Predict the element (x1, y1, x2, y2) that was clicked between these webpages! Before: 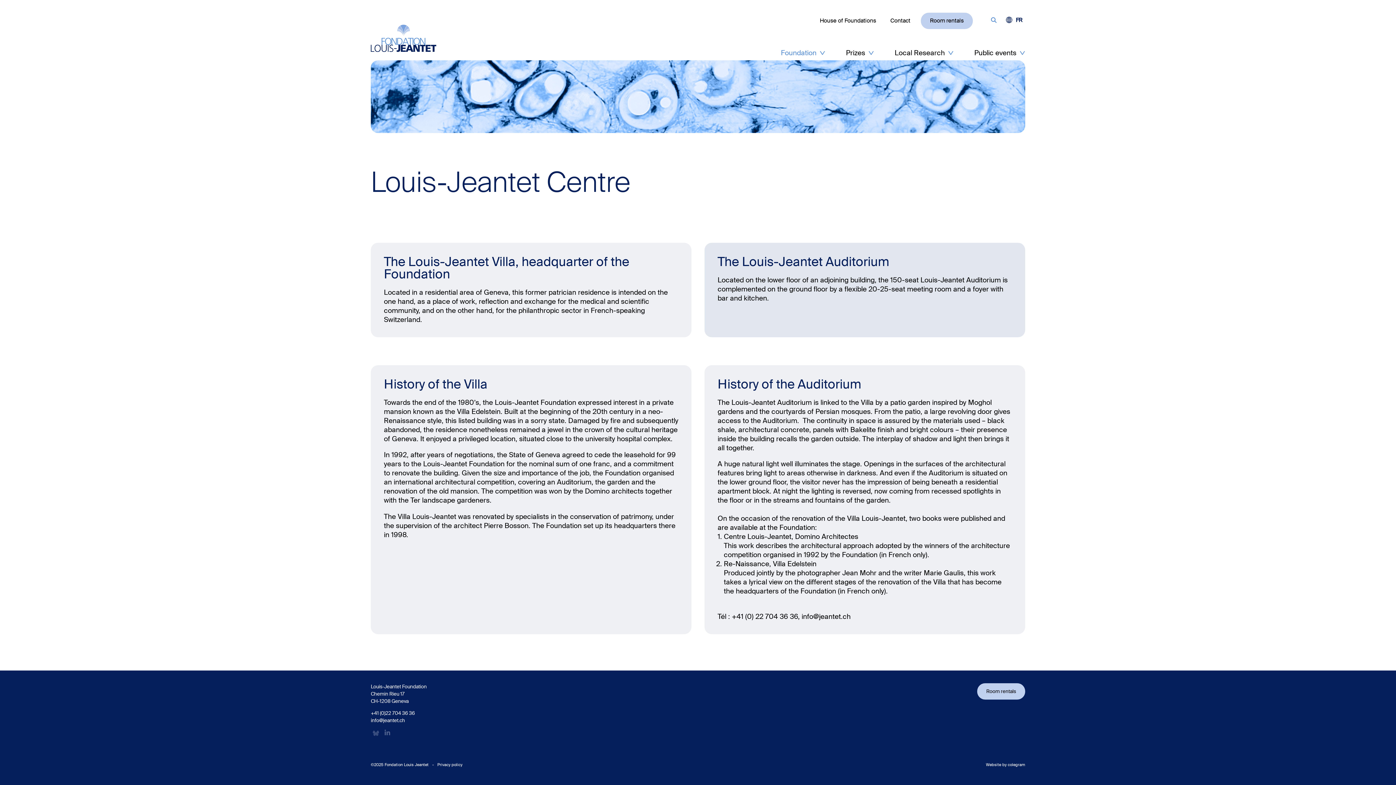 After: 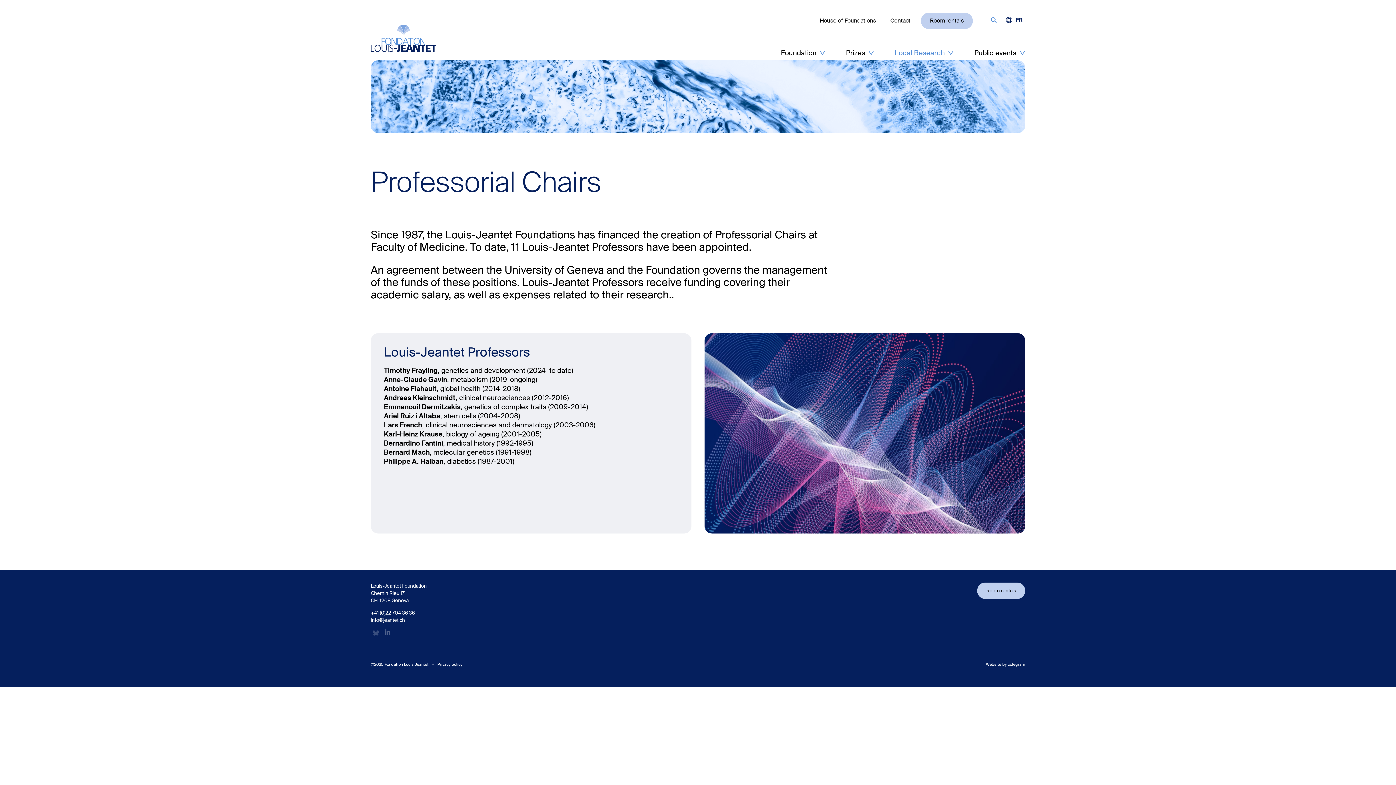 Action: label: Local Research bbox: (892, 44, 947, 61)